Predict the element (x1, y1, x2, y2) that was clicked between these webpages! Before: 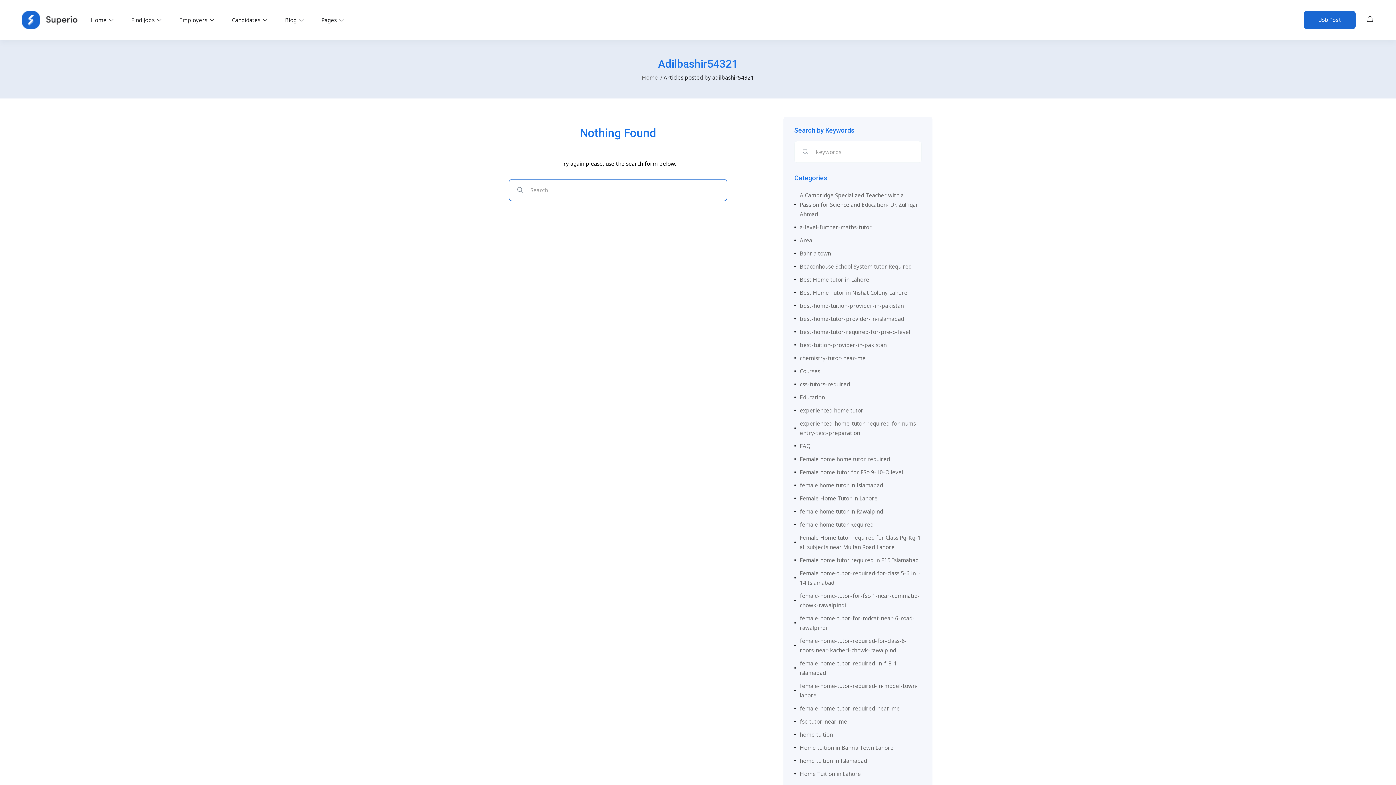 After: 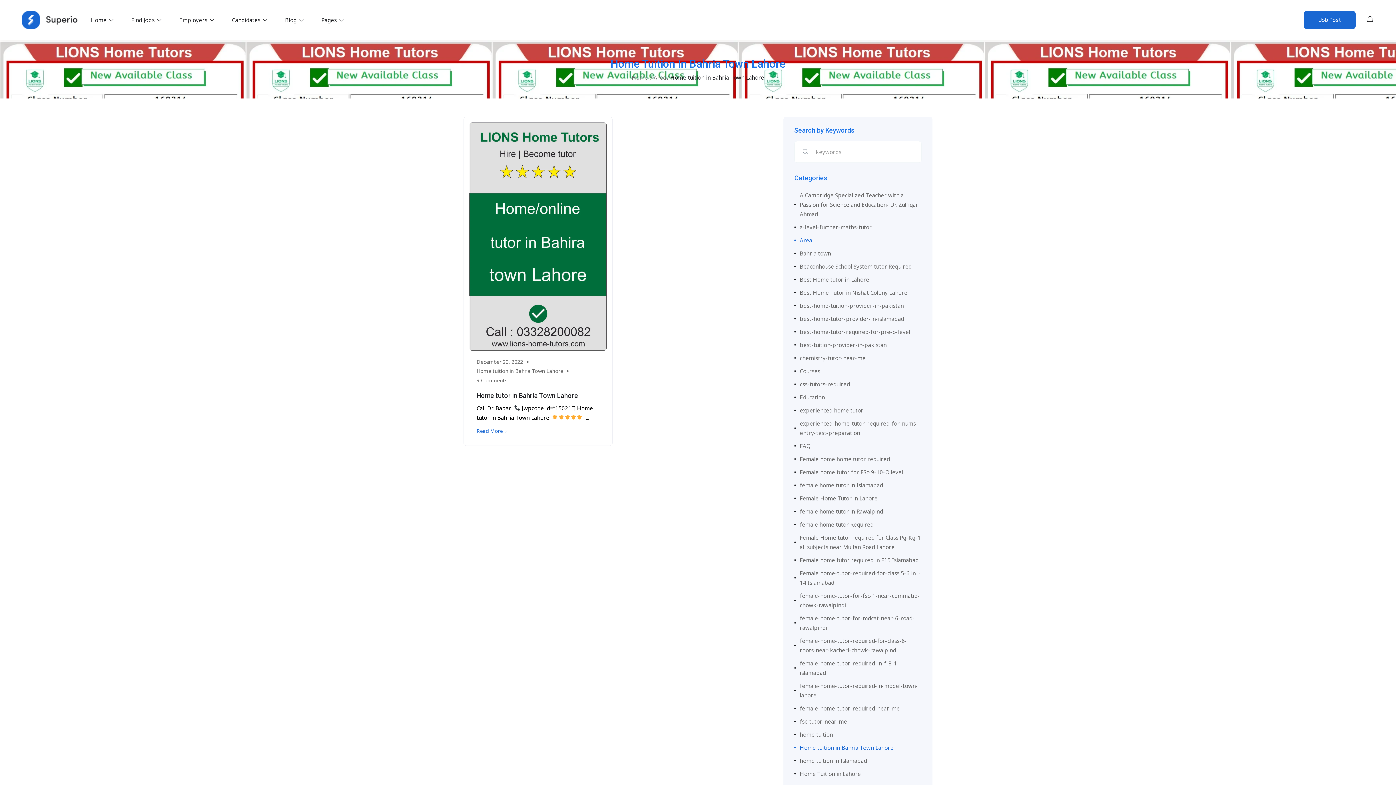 Action: bbox: (794, 741, 893, 754) label: Home tuition in Bahria Town Lahore